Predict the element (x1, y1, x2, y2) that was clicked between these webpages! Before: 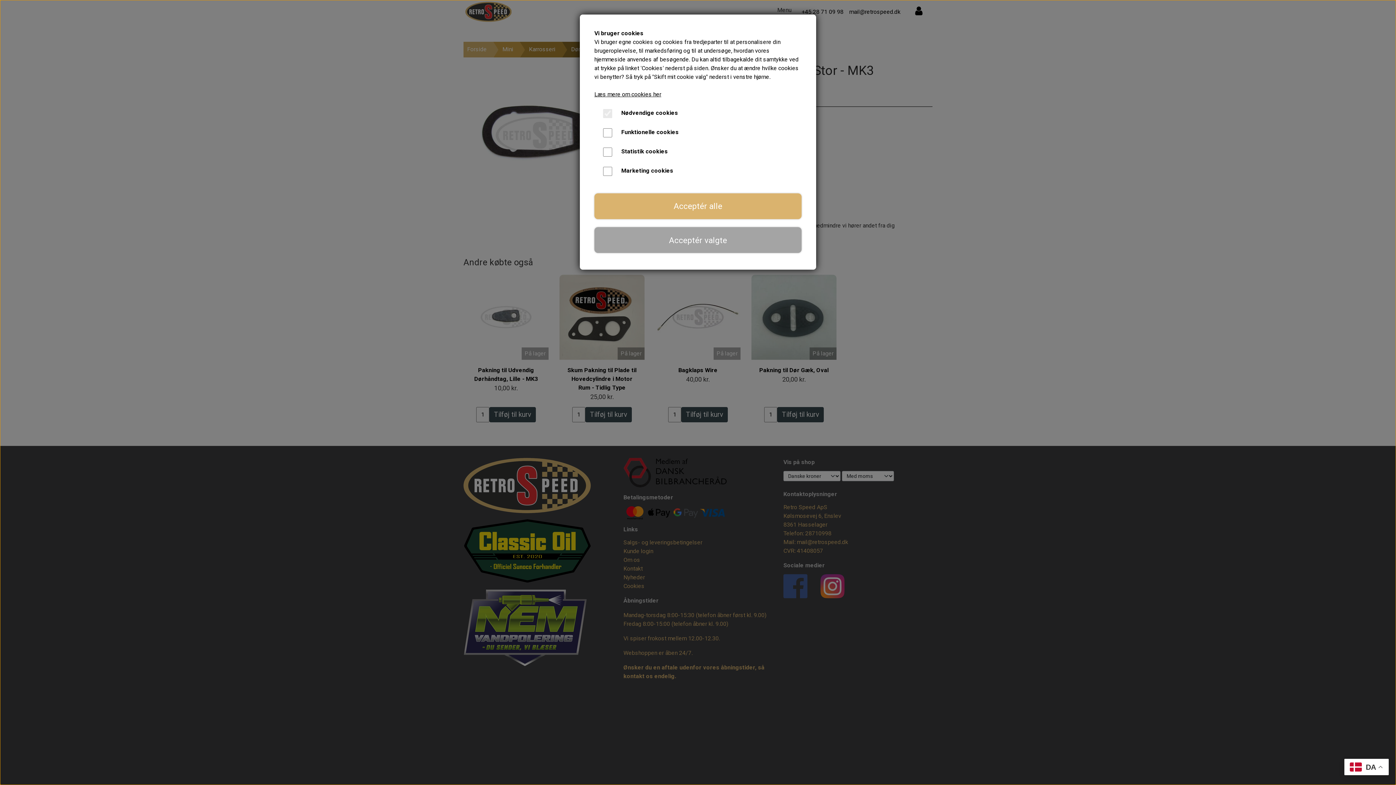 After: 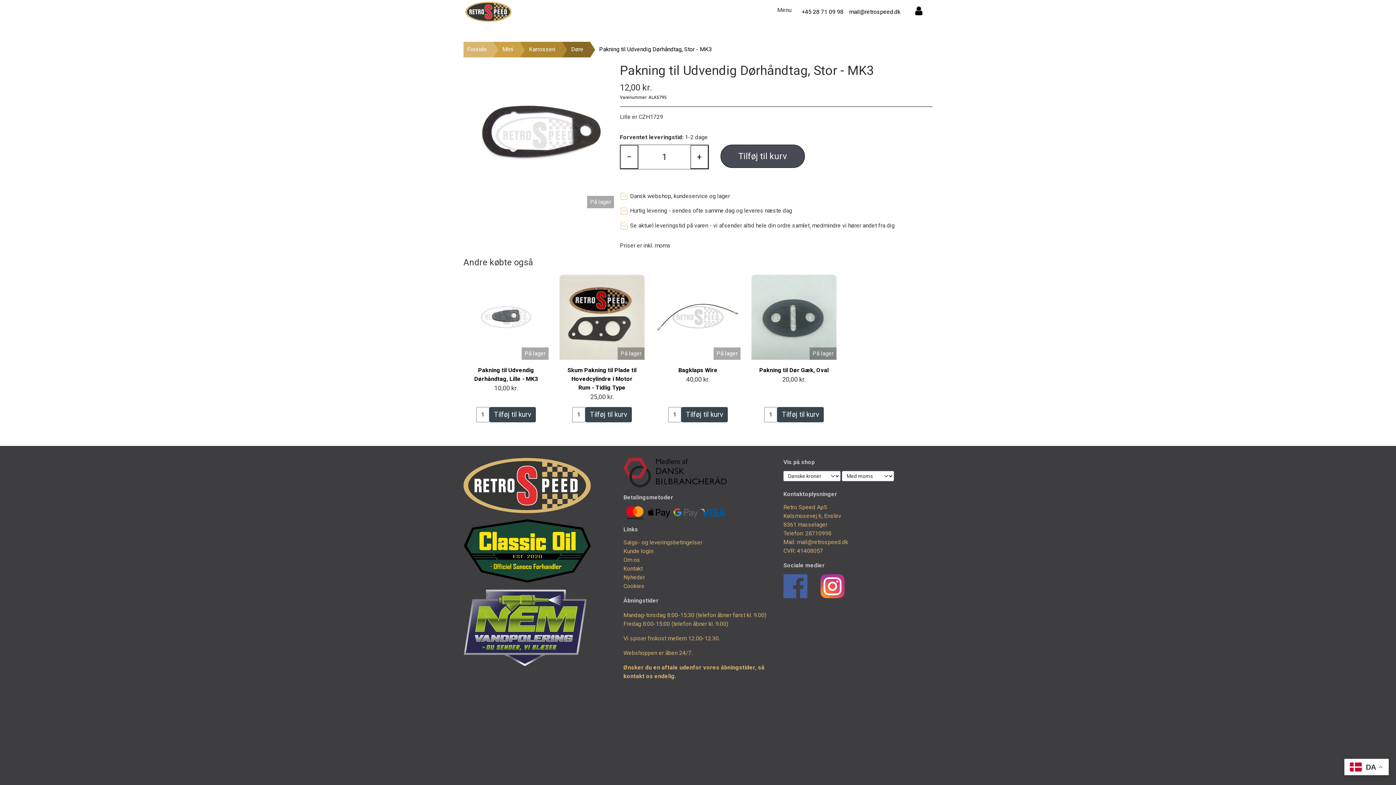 Action: label: Acceptér alle bbox: (594, 193, 801, 219)